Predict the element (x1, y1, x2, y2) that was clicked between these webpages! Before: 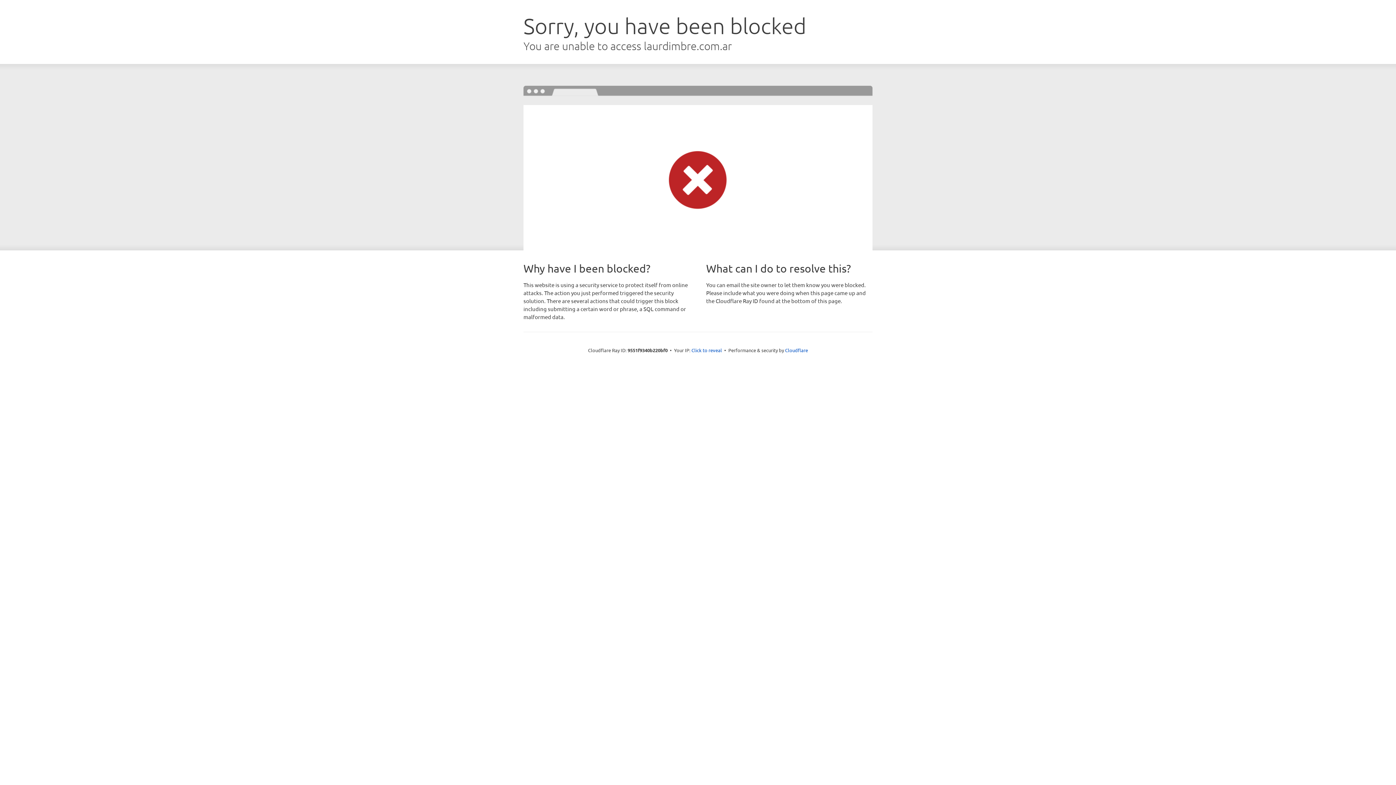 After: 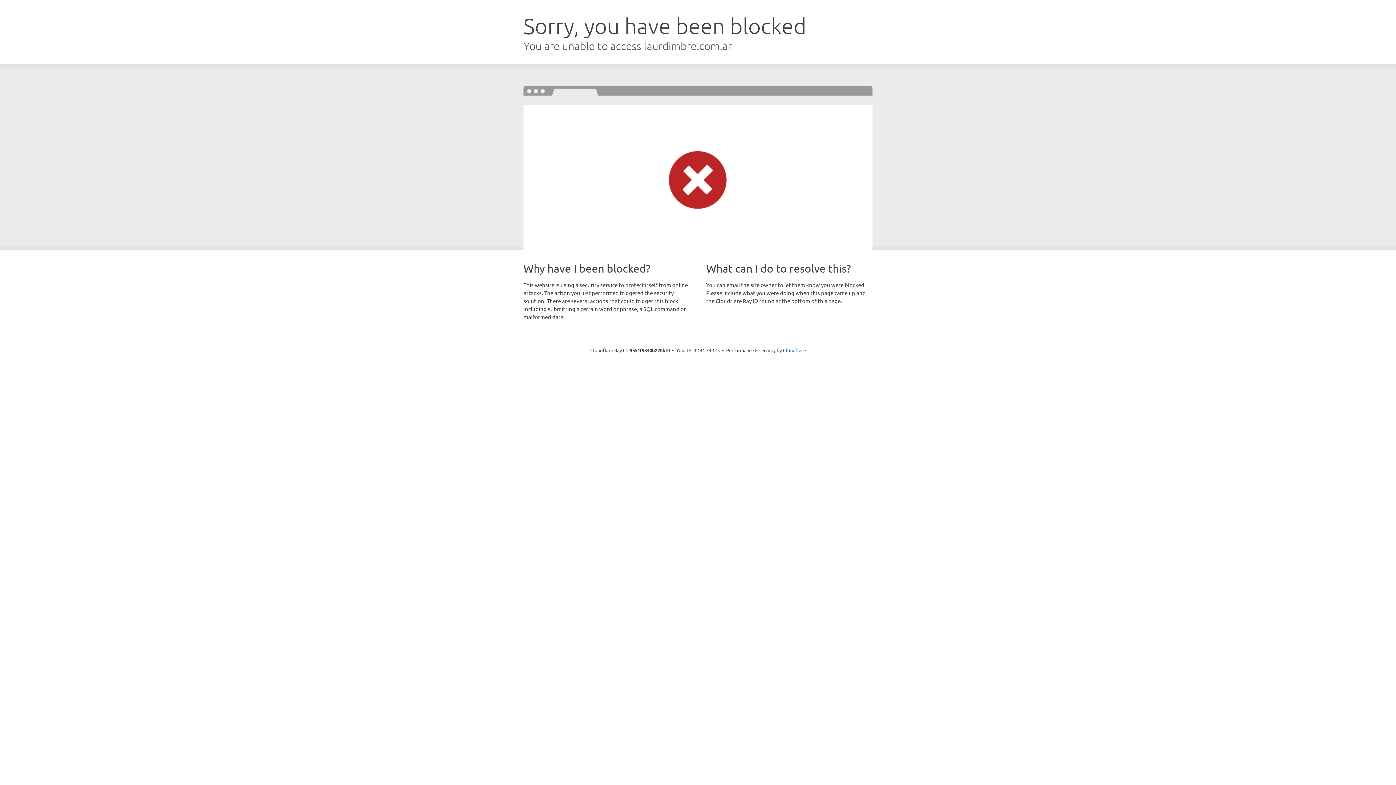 Action: bbox: (691, 346, 722, 353) label: Click to reveal